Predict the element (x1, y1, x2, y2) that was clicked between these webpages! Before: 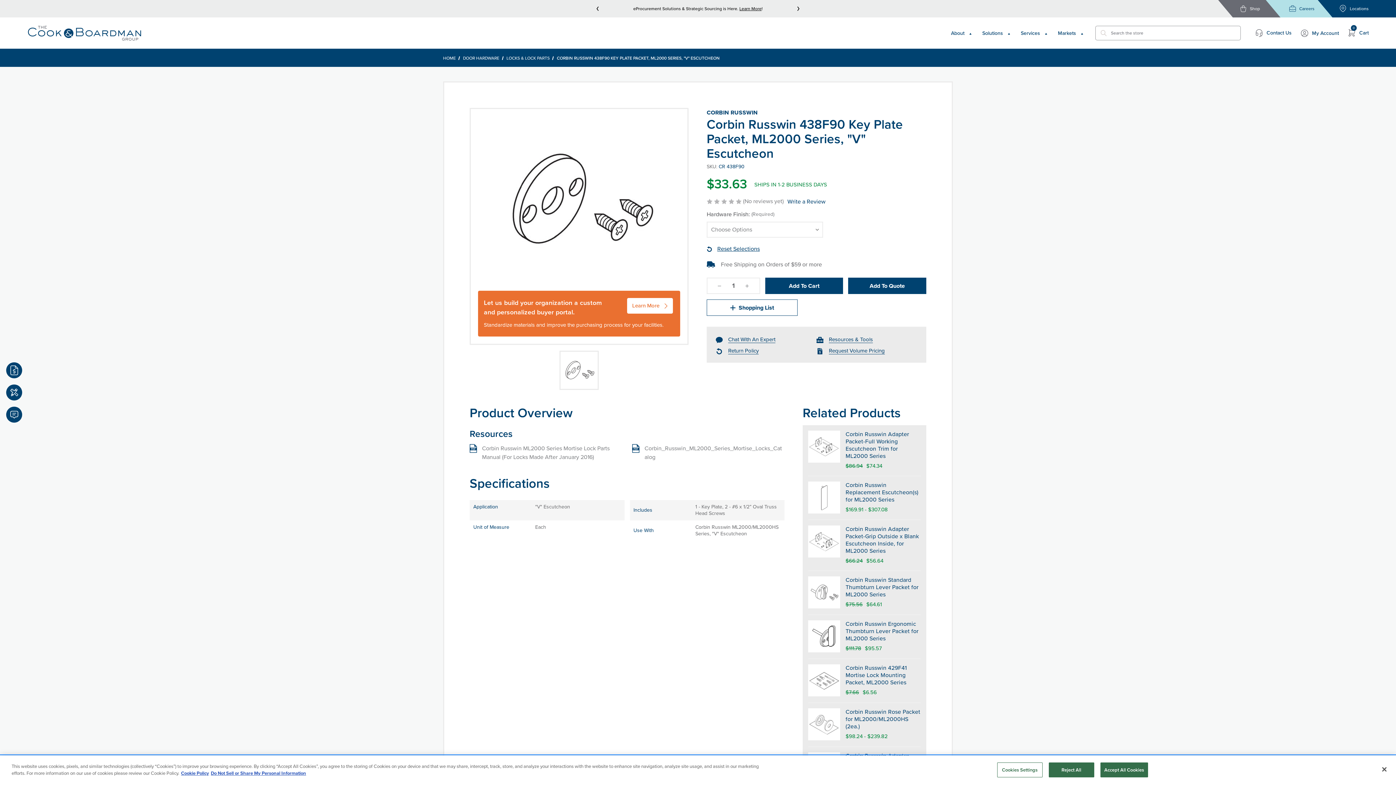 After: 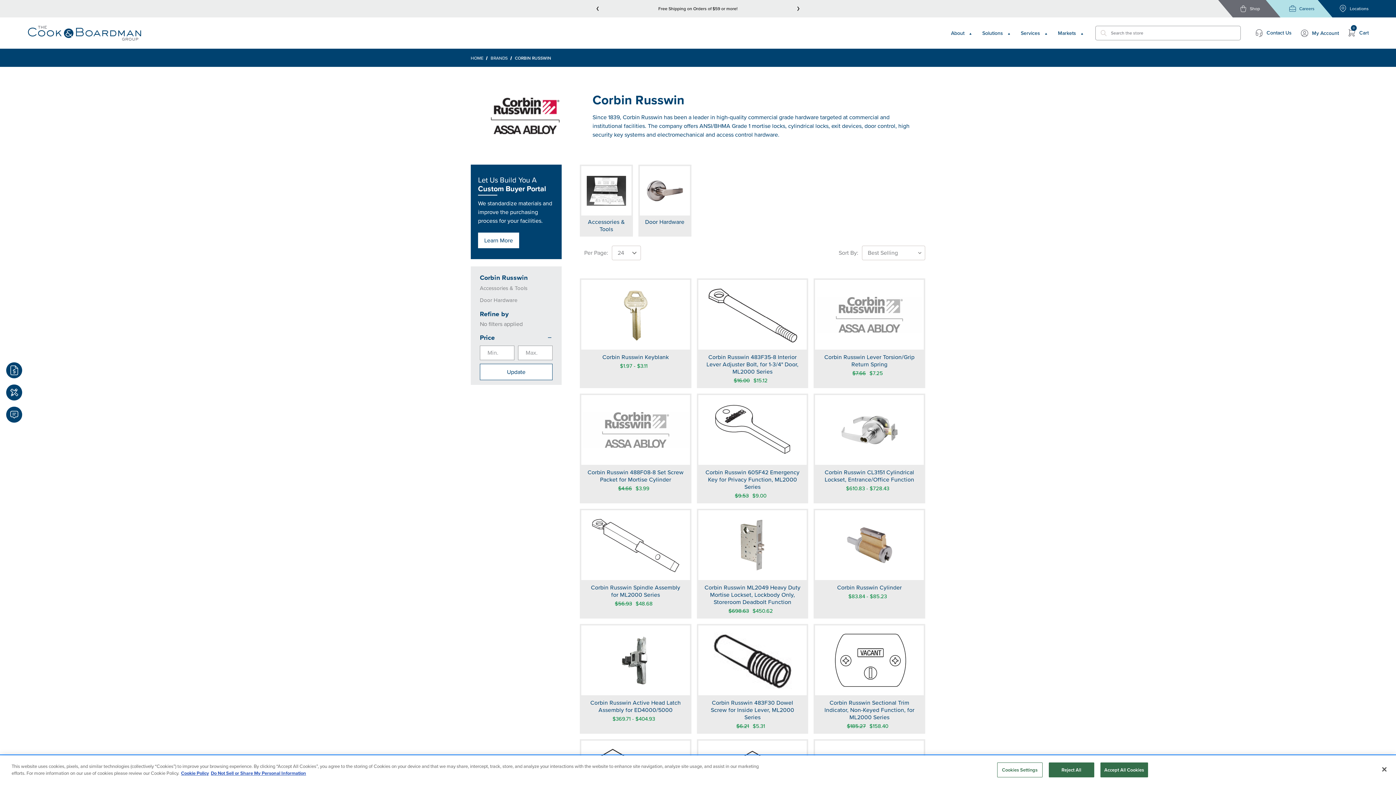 Action: label: CORBIN RUSSWIN bbox: (706, 108, 758, 116)